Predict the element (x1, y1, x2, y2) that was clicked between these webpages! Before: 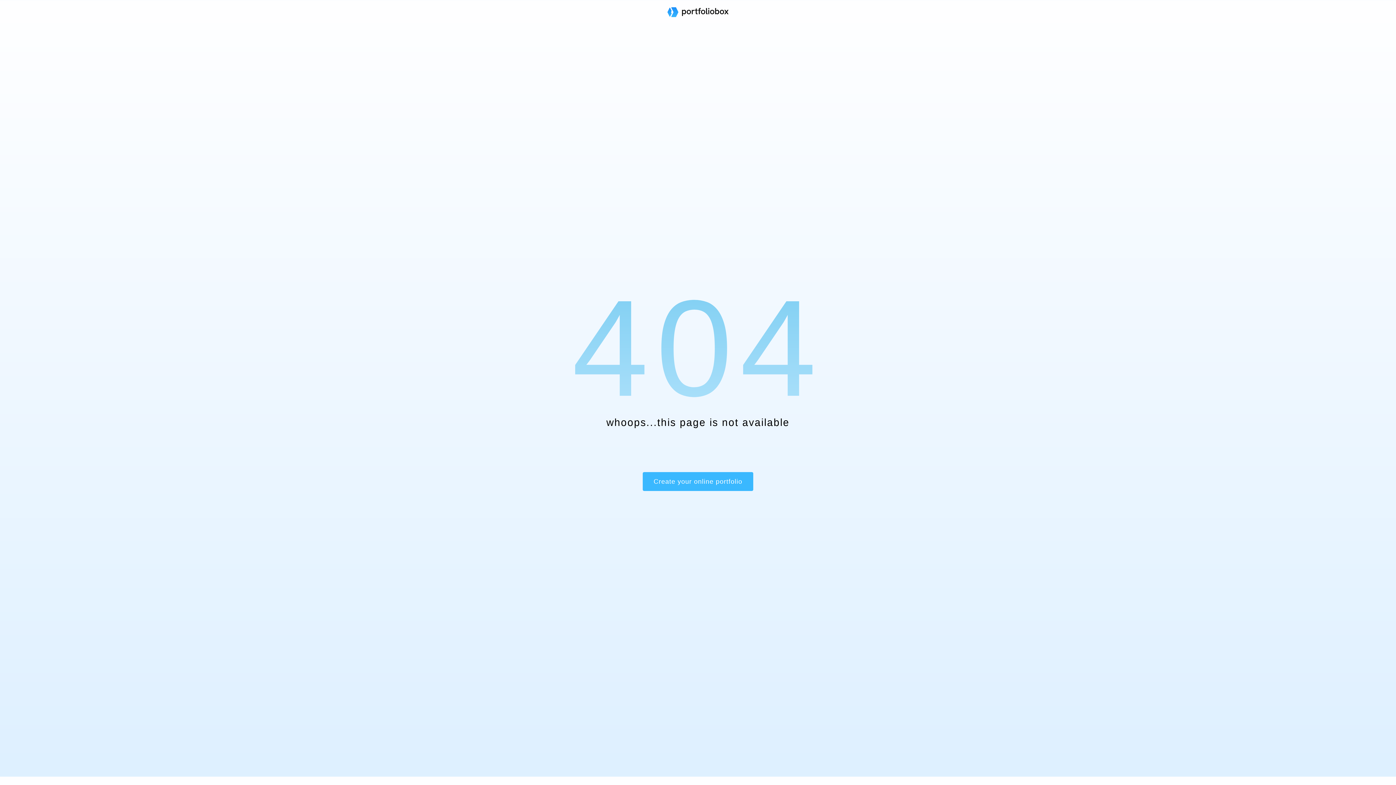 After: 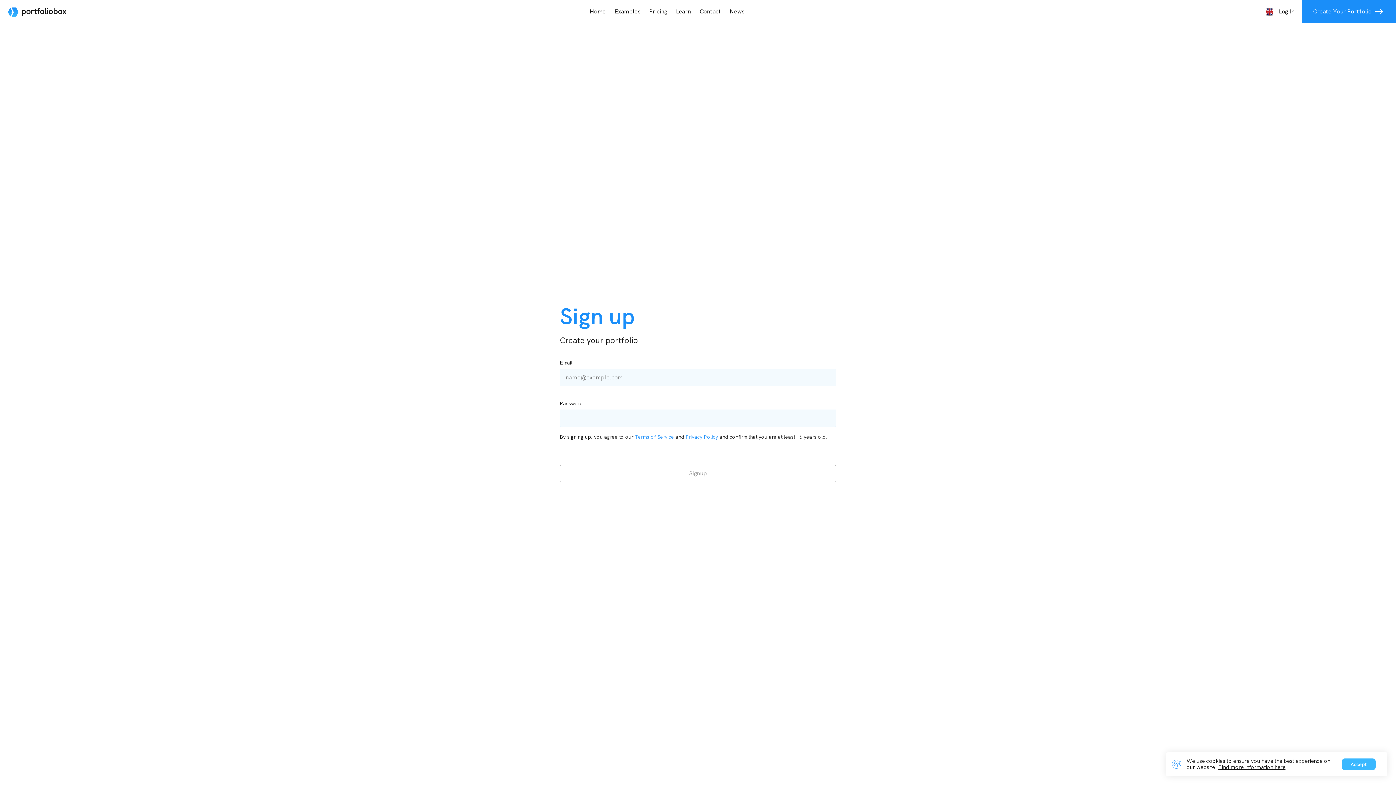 Action: label: Create your online portfolio bbox: (642, 472, 753, 491)